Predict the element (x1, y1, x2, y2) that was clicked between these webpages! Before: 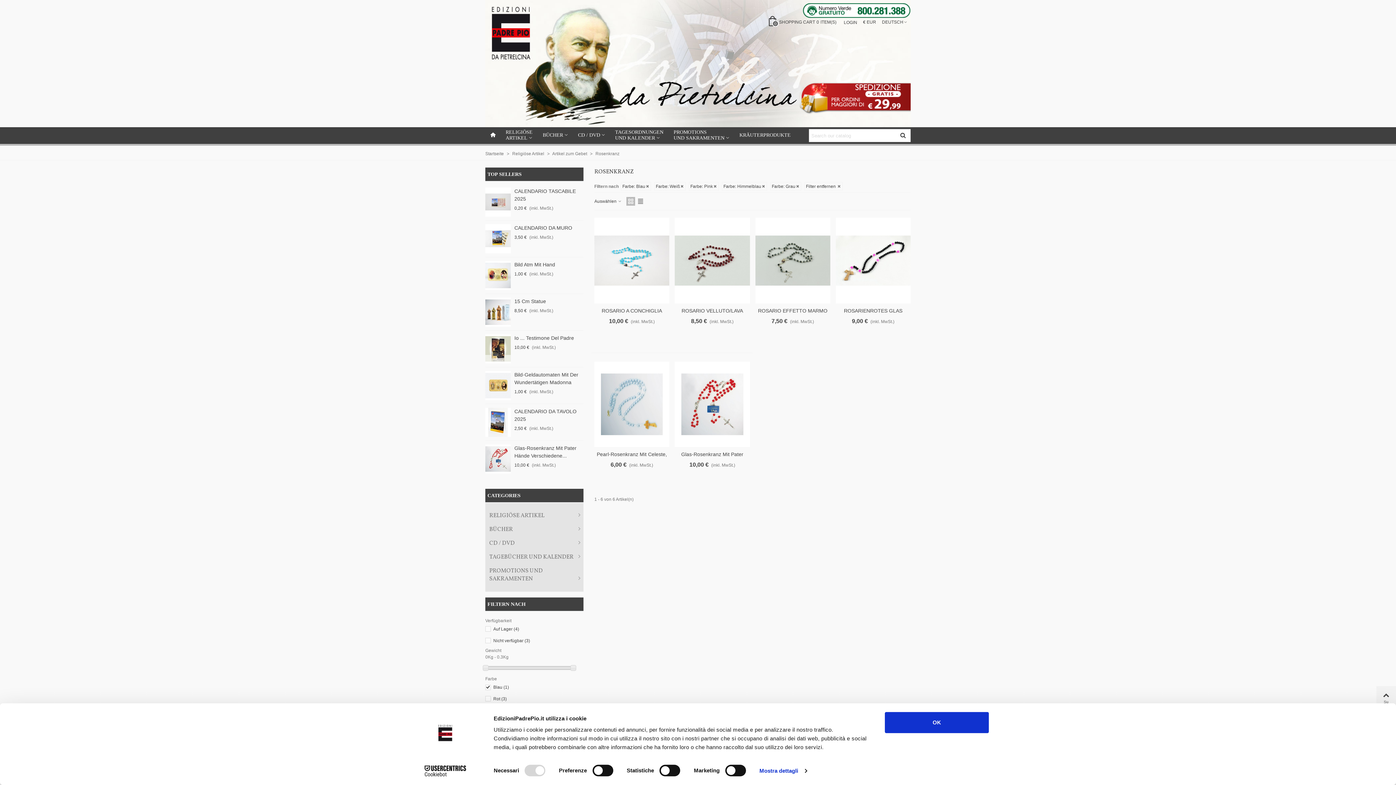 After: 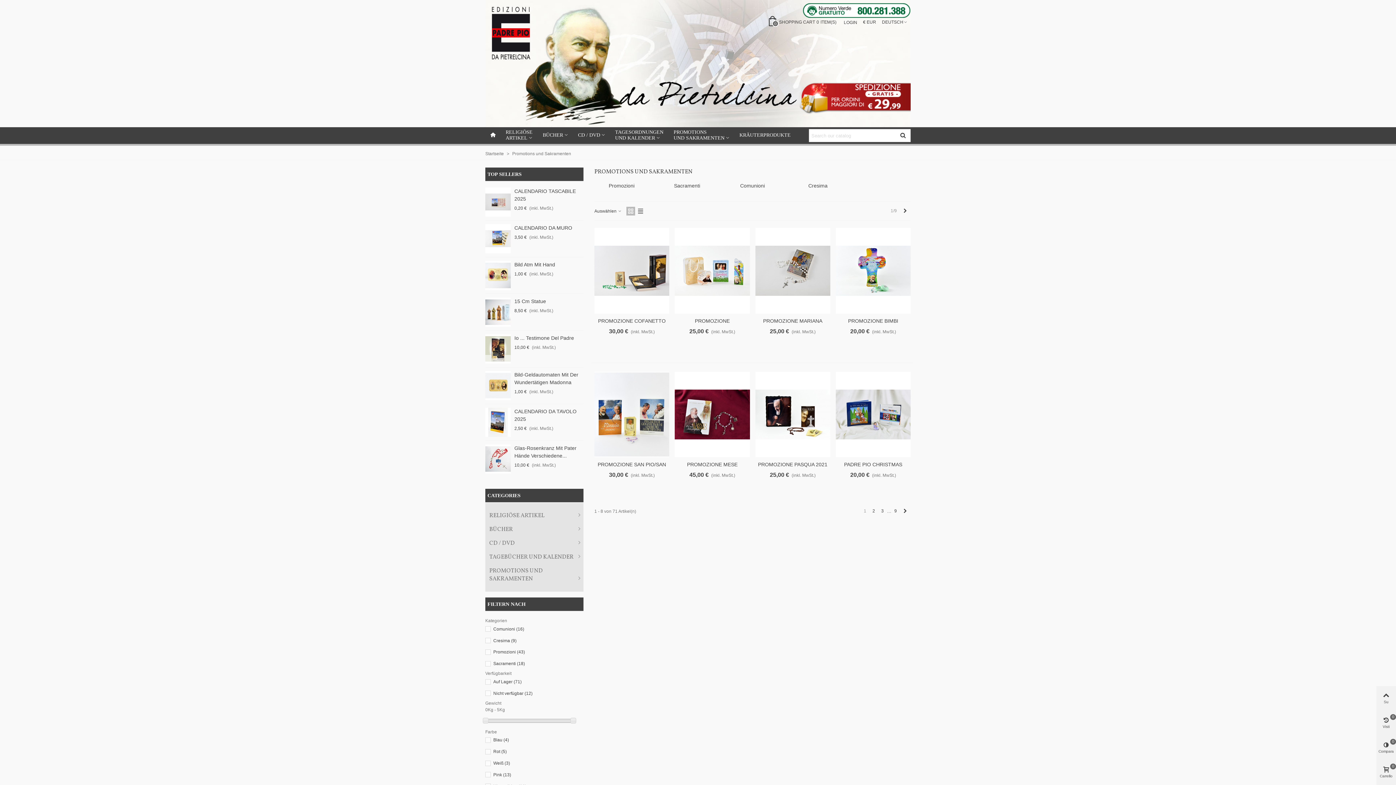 Action: bbox: (668, 127, 734, 144) label: PROMOTIONS
UND SAKRAMENTEN